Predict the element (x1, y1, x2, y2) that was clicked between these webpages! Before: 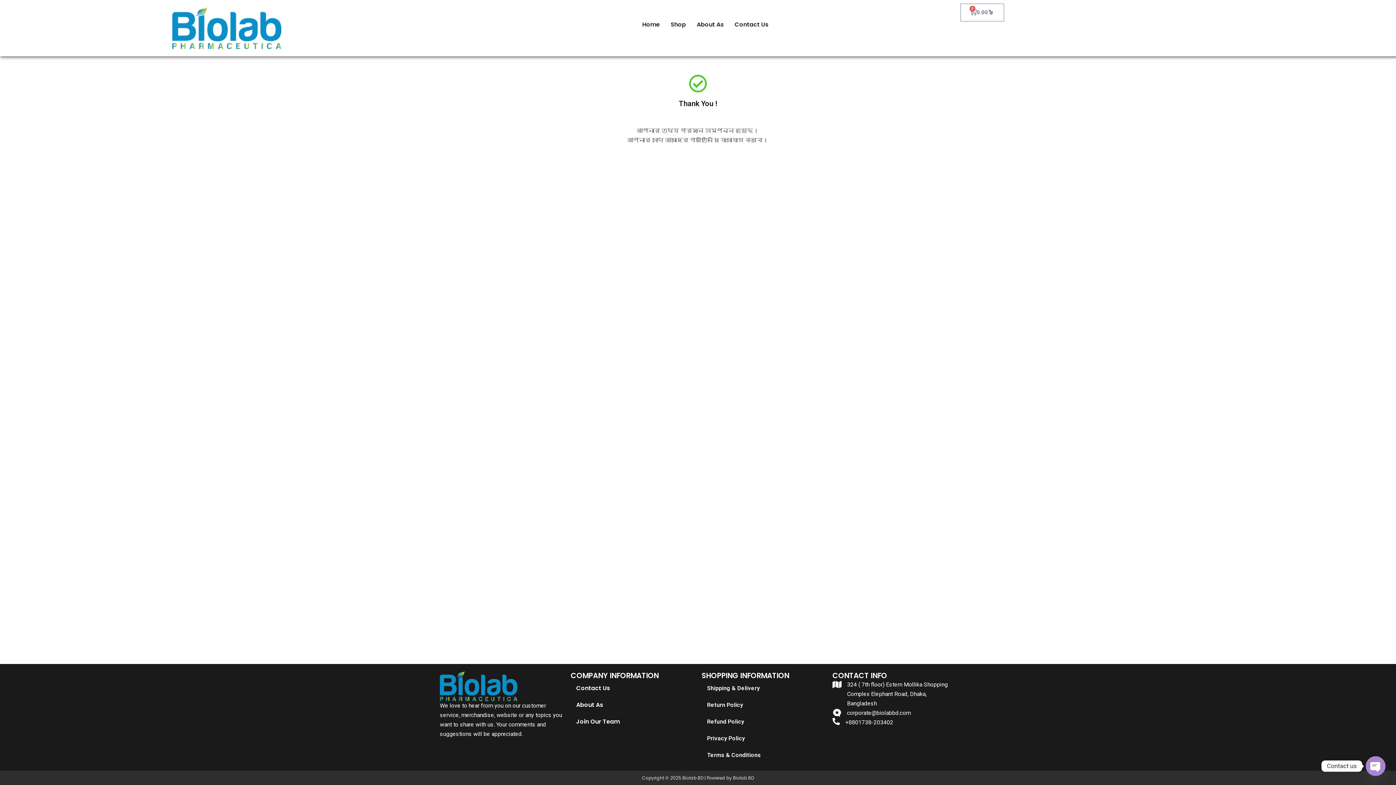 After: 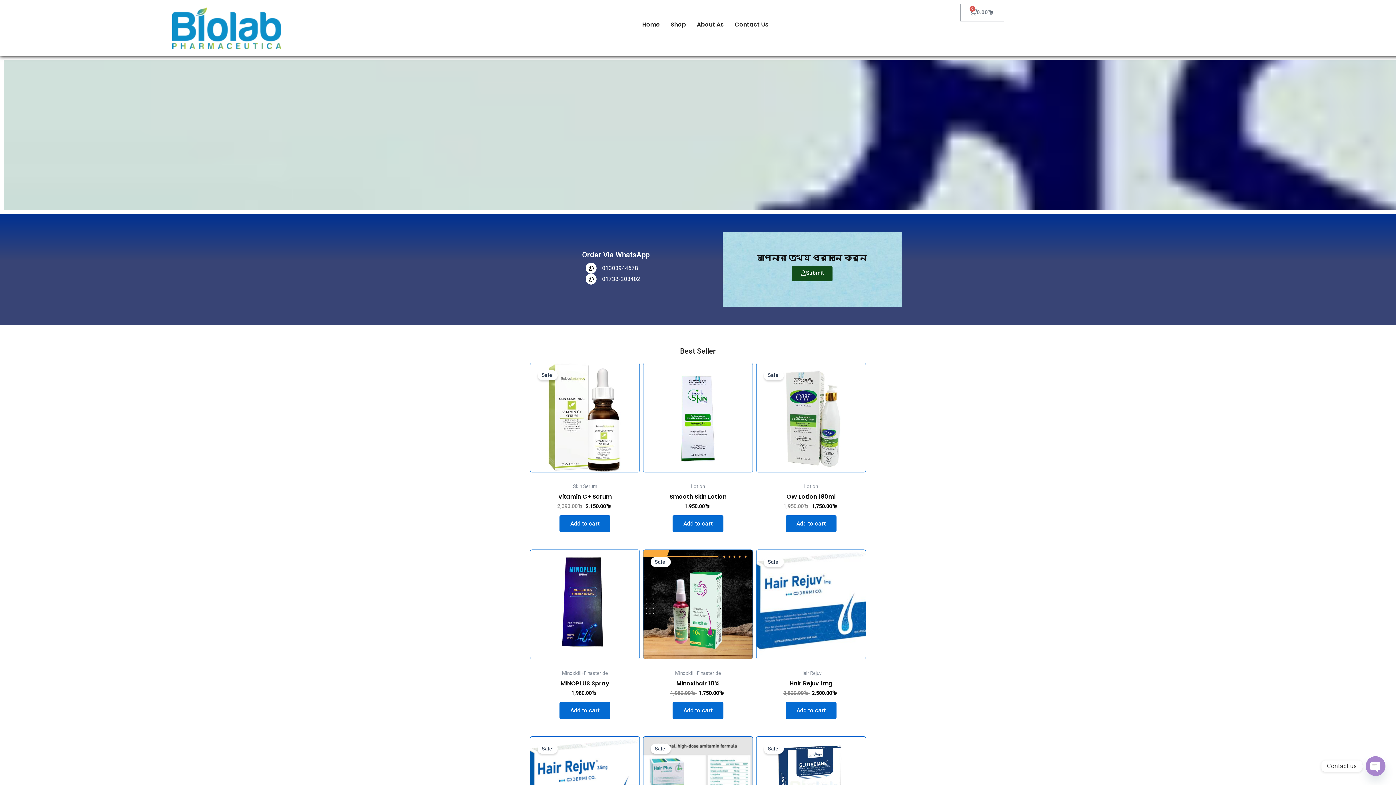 Action: label: Join Our Team bbox: (570, 713, 694, 730)